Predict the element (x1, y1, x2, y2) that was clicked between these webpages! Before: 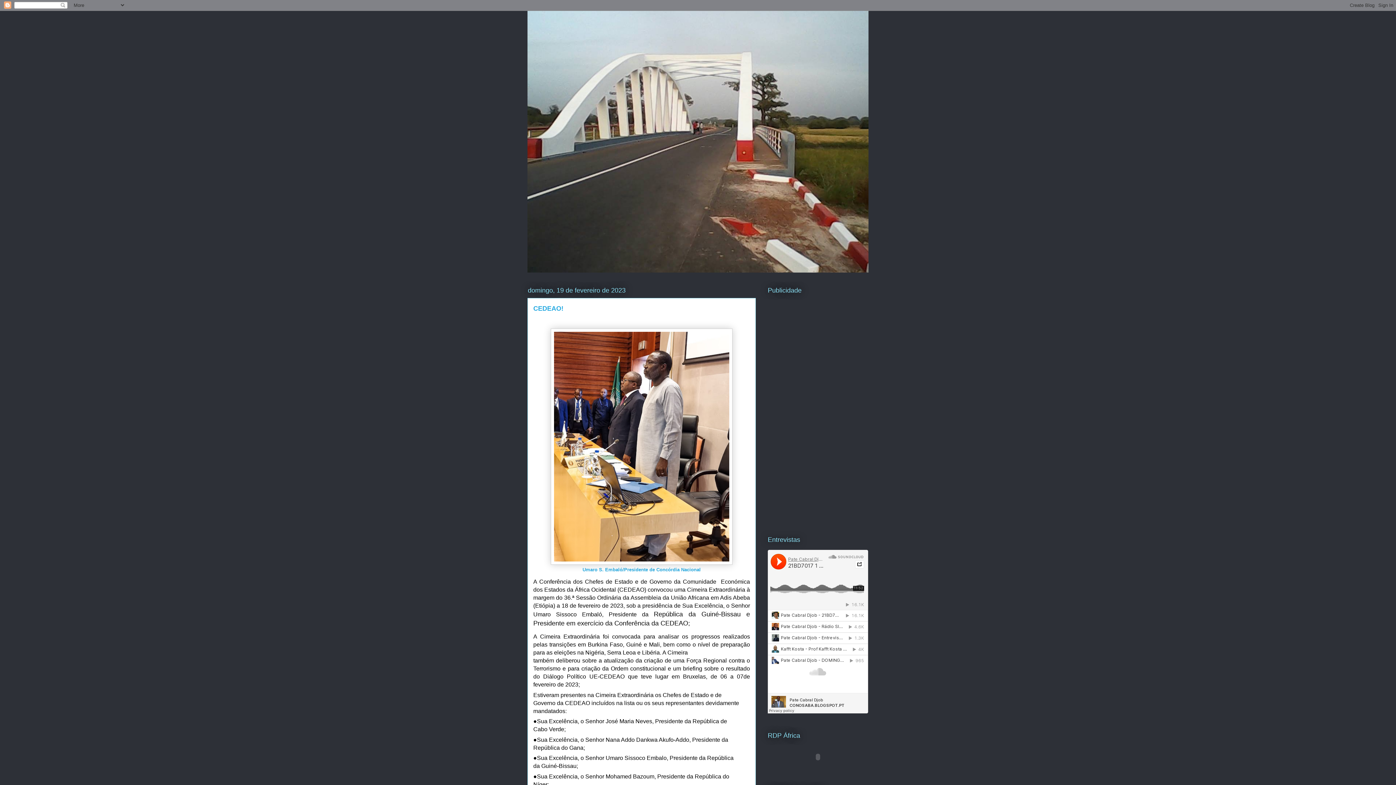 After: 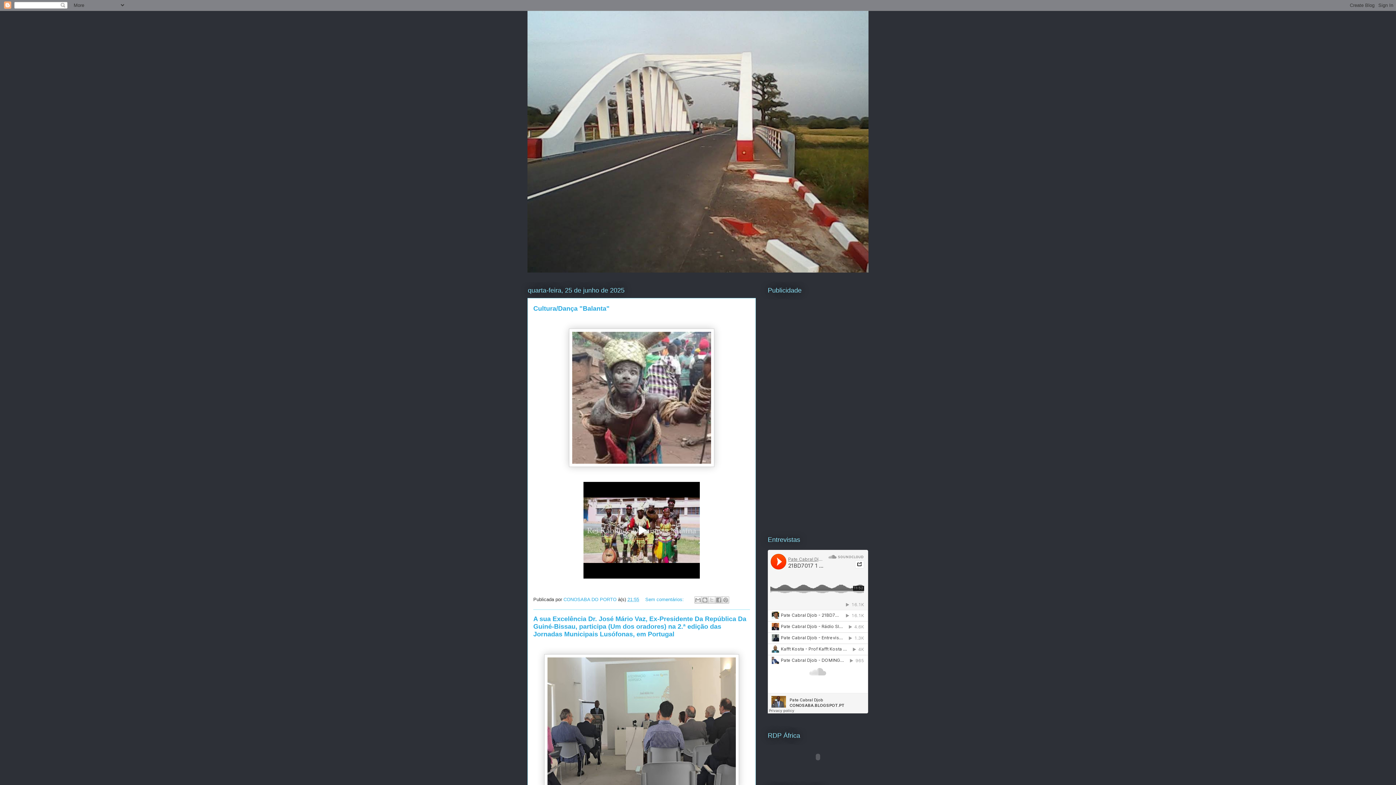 Action: bbox: (527, 10, 868, 272)